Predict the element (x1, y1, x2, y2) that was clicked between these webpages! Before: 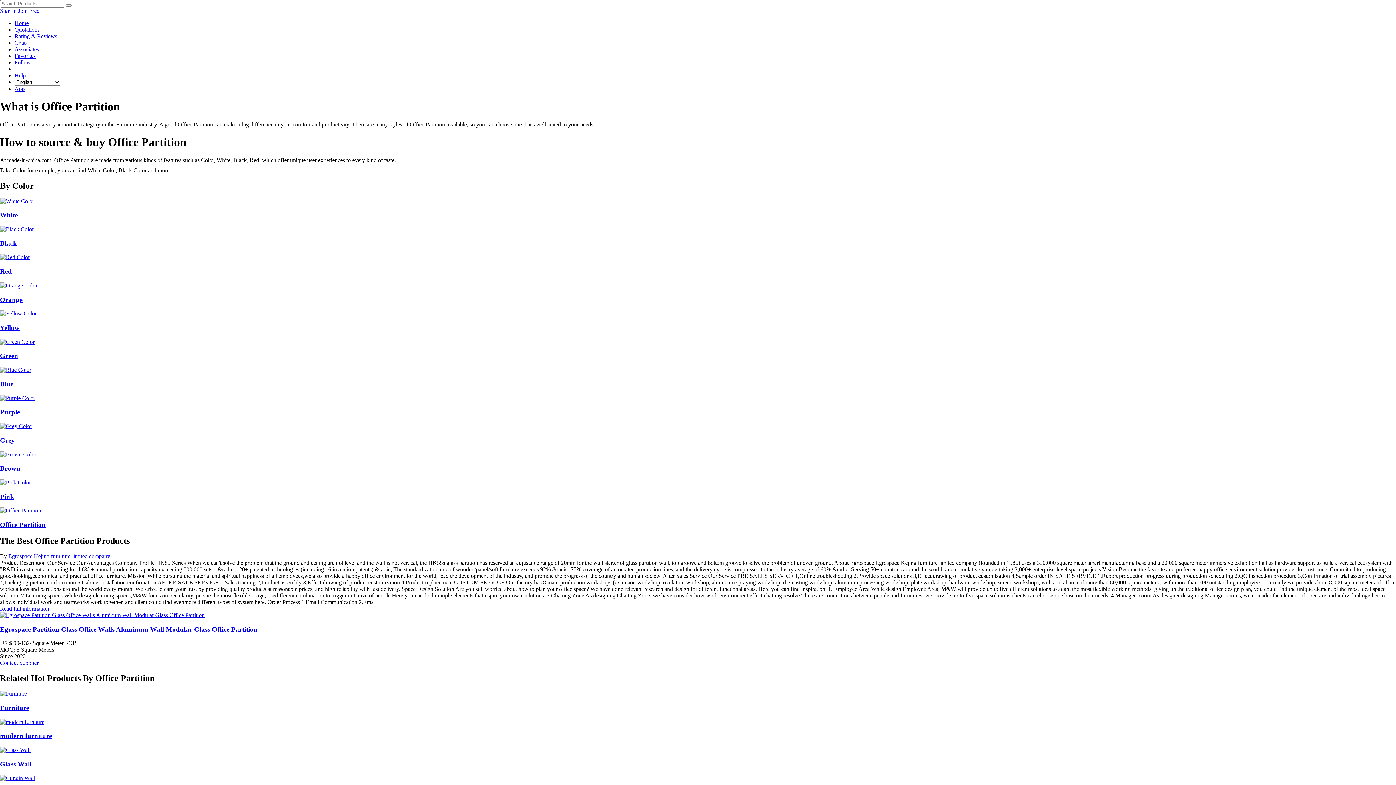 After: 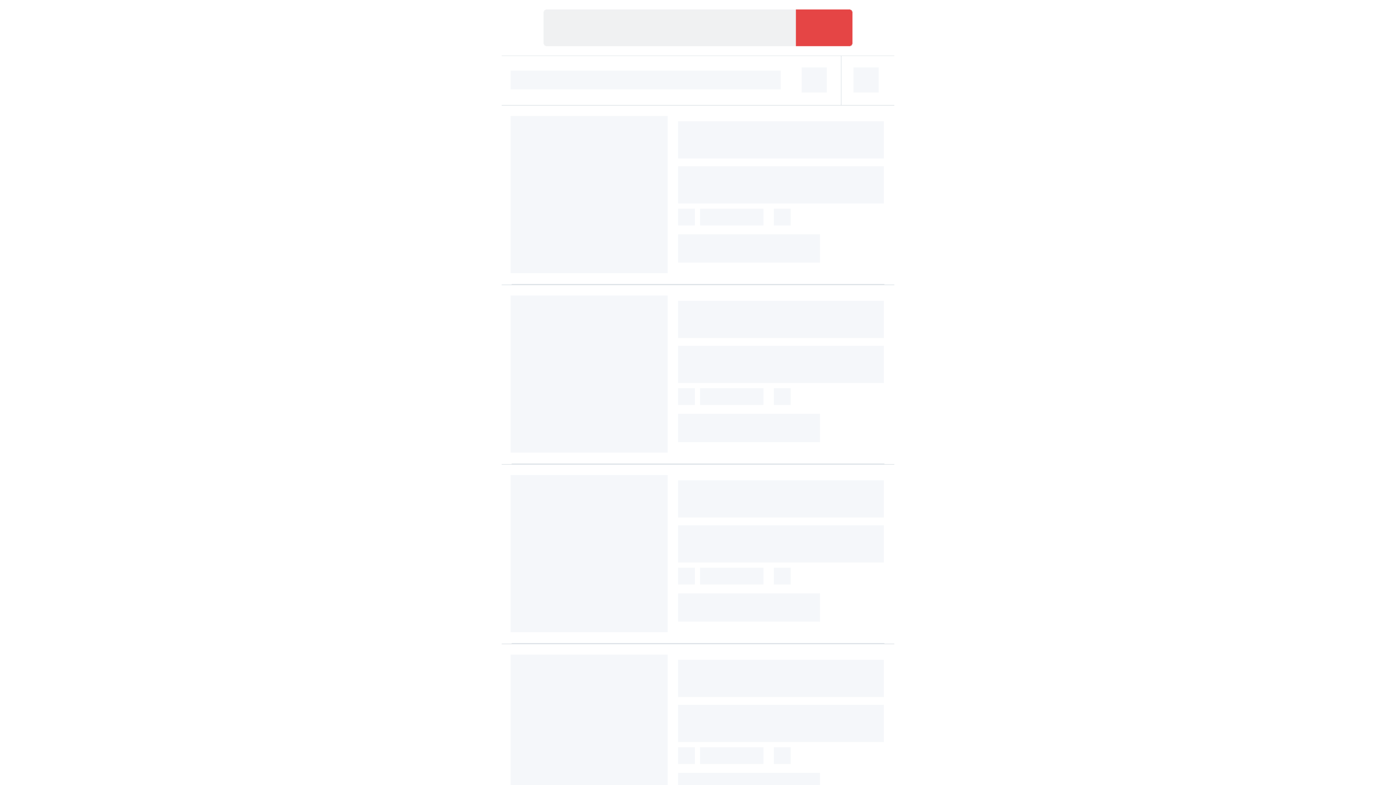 Action: bbox: (0, 436, 14, 444) label: Grey